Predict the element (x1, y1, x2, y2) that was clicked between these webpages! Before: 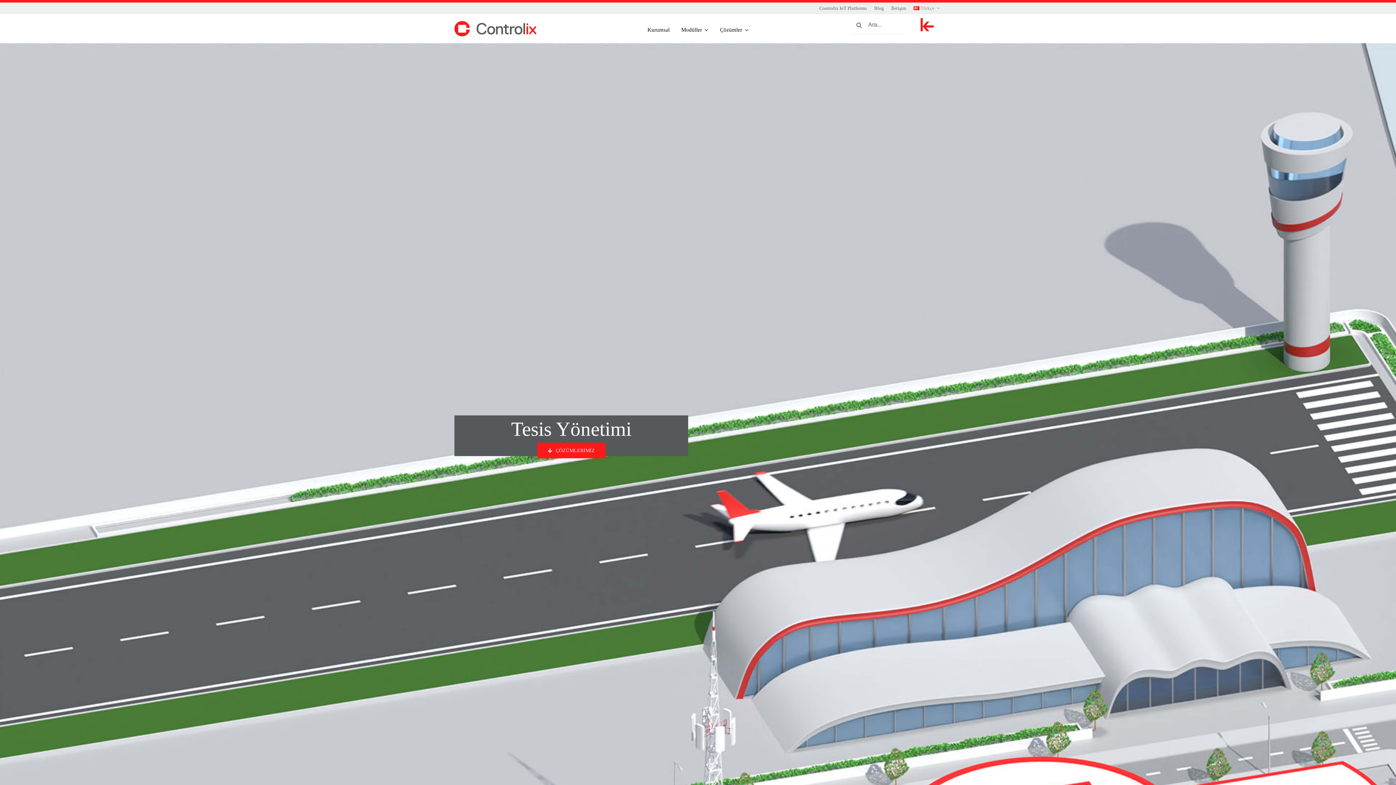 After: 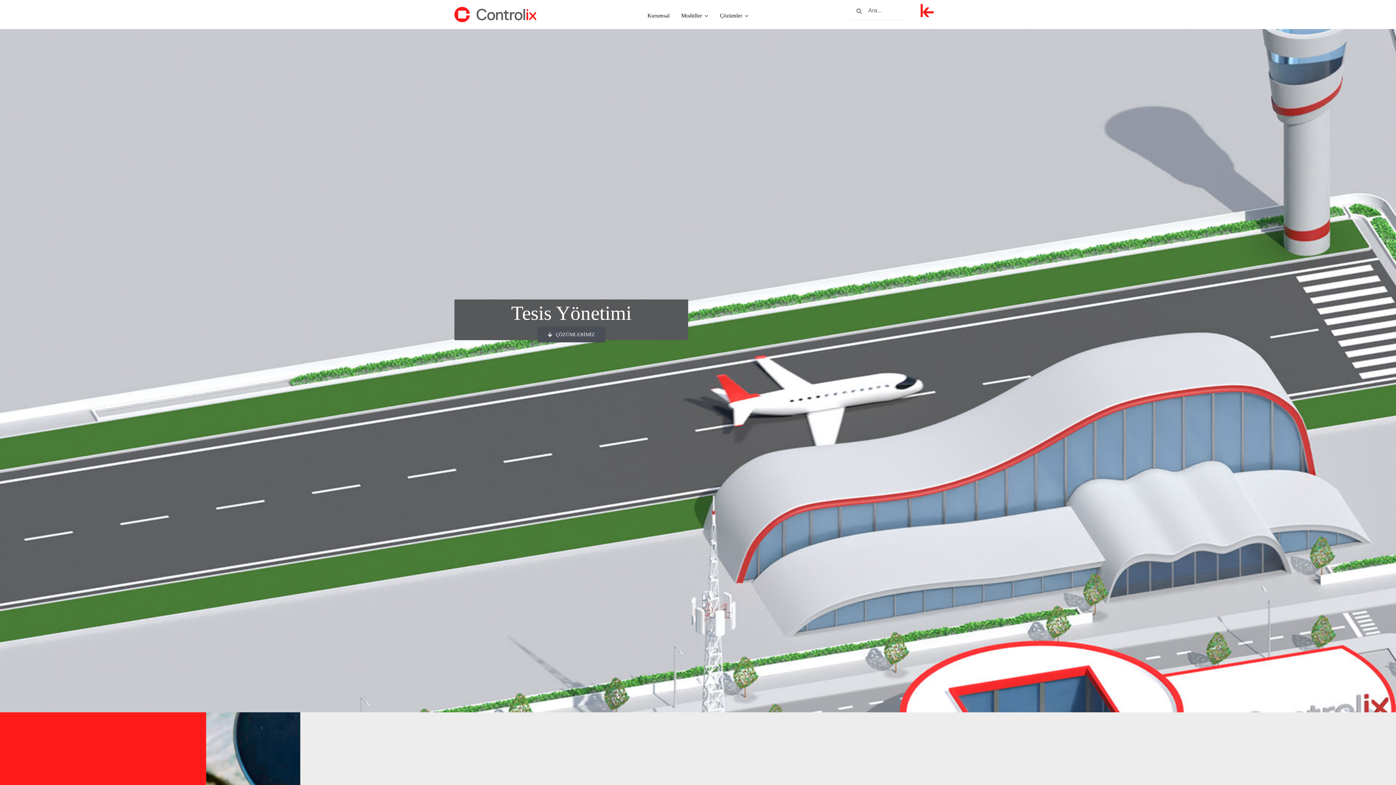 Action: label: ÇÖZÜMLERİMİZ bbox: (537, 443, 605, 458)